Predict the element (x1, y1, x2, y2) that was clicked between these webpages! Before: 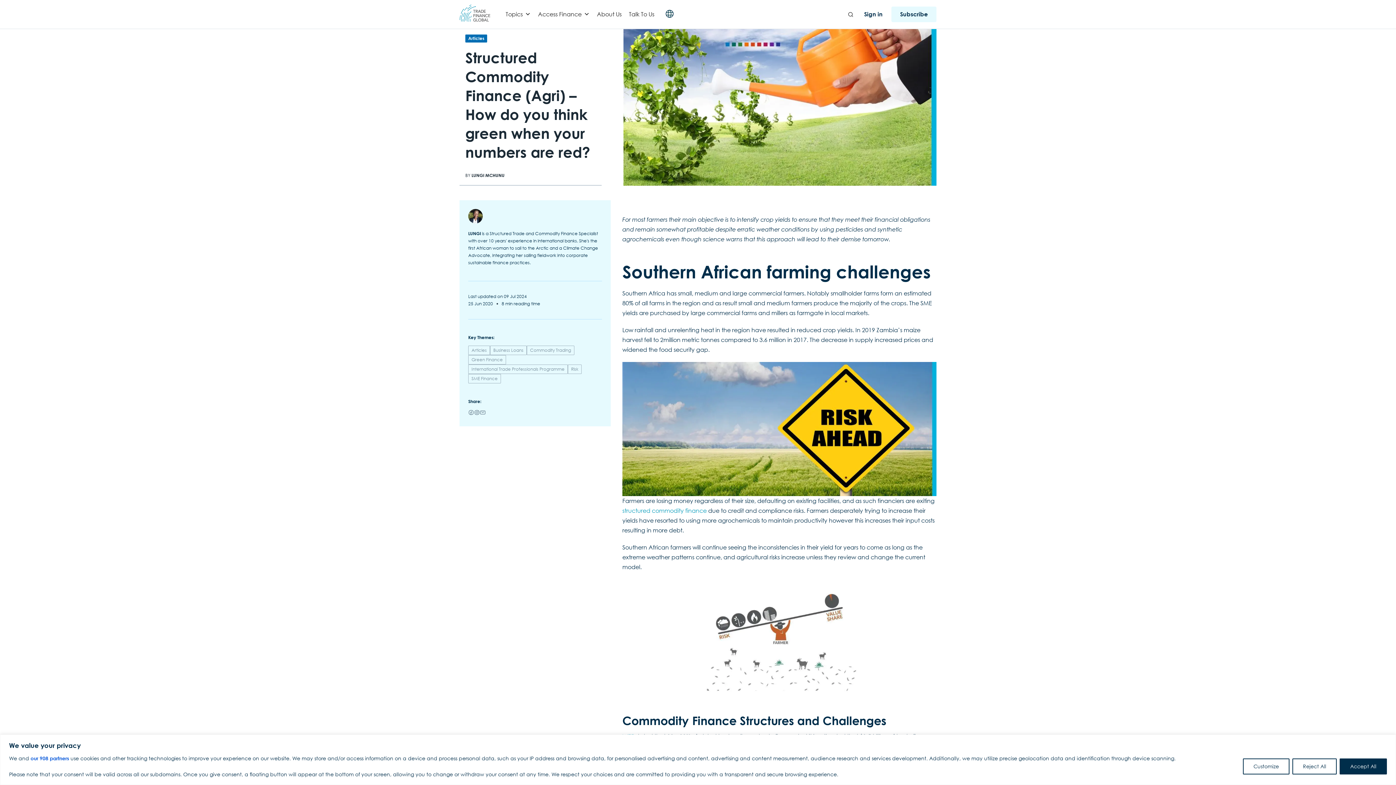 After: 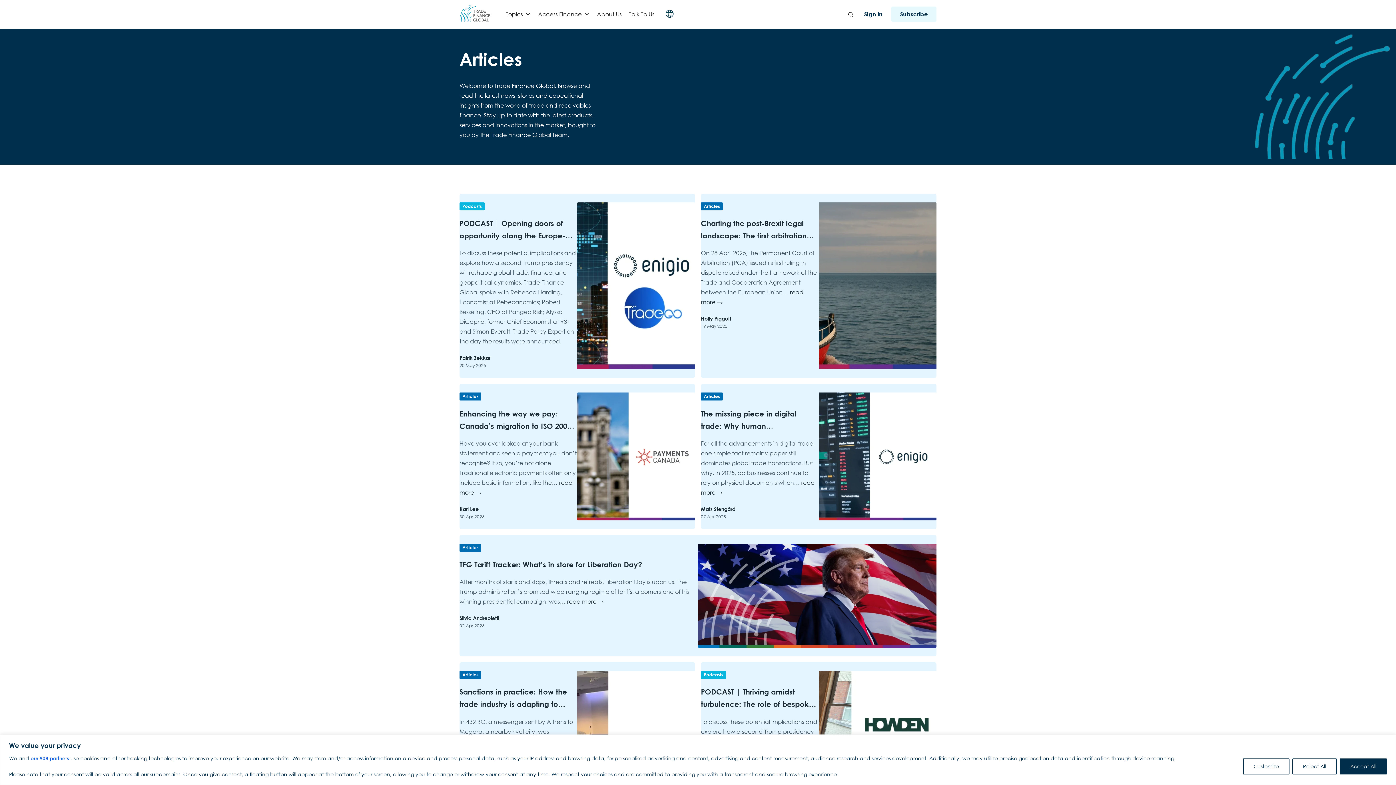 Action: bbox: (468, 345, 490, 355) label: Articles